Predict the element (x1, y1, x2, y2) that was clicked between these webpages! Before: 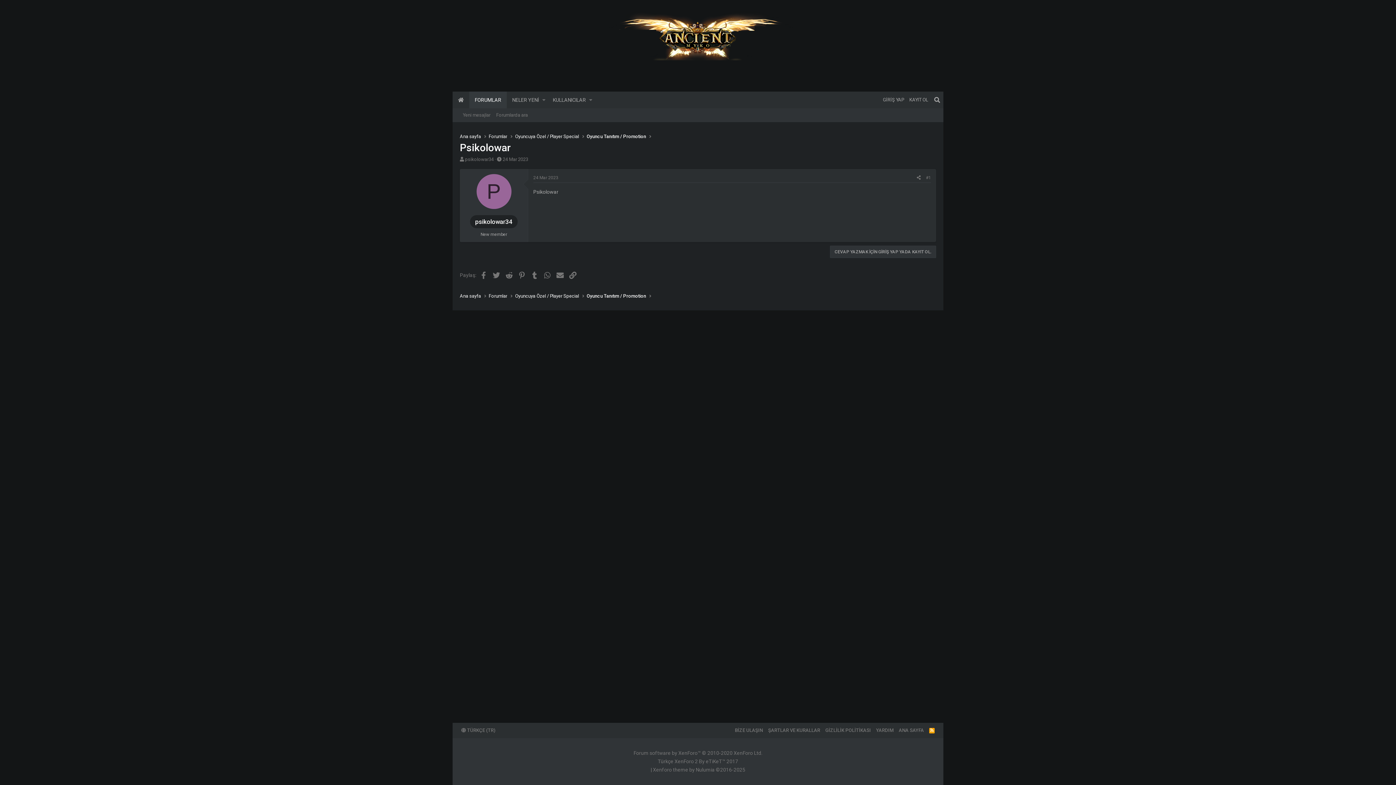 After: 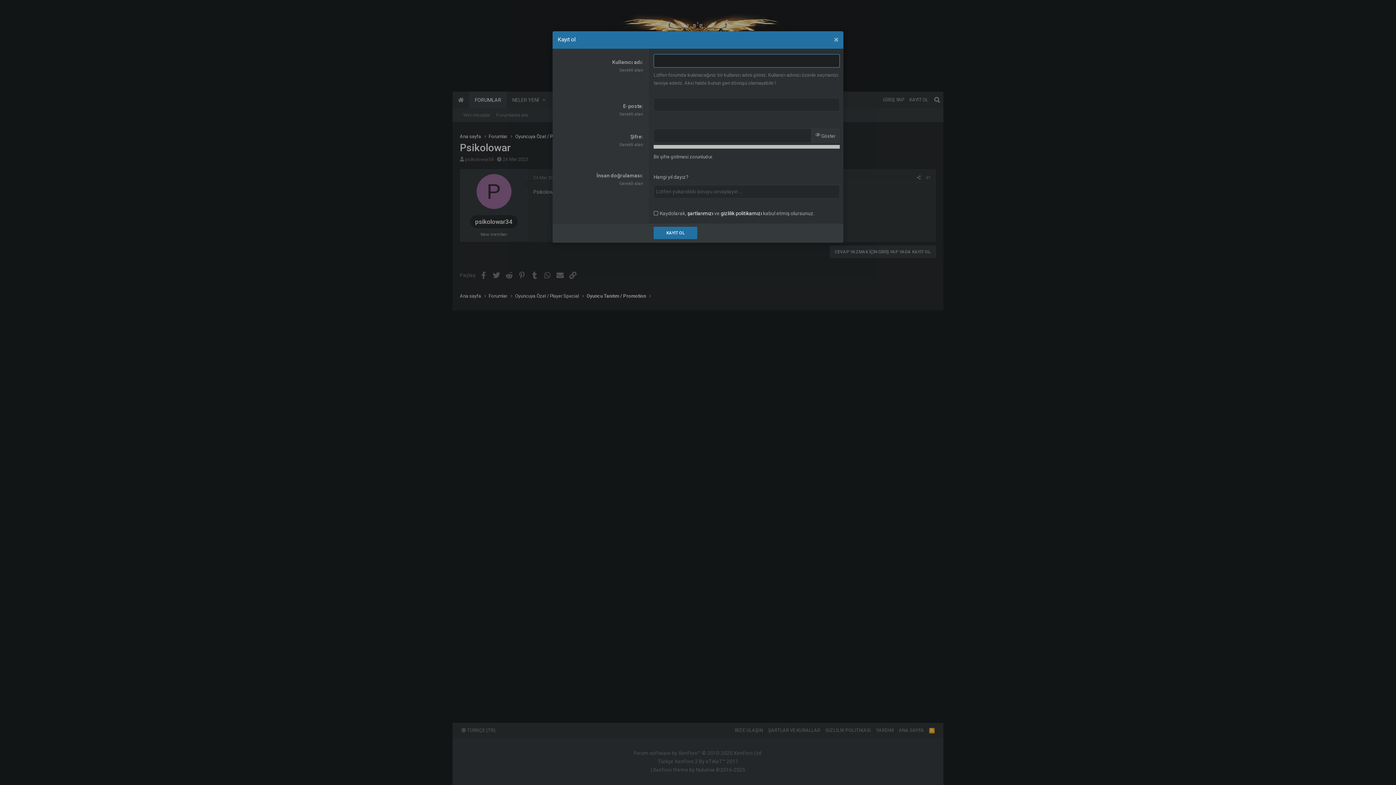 Action: bbox: (906, 91, 931, 108) label: KAYIT OL